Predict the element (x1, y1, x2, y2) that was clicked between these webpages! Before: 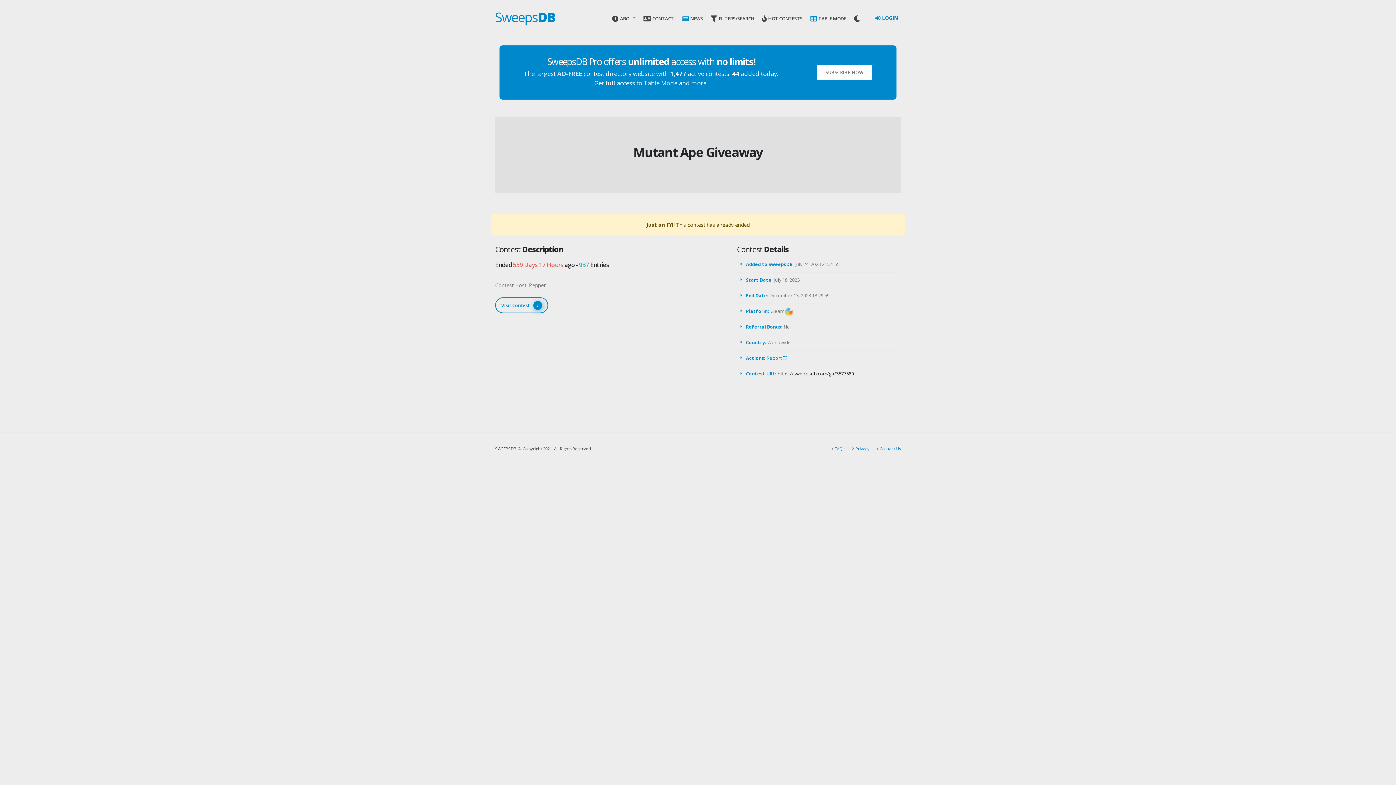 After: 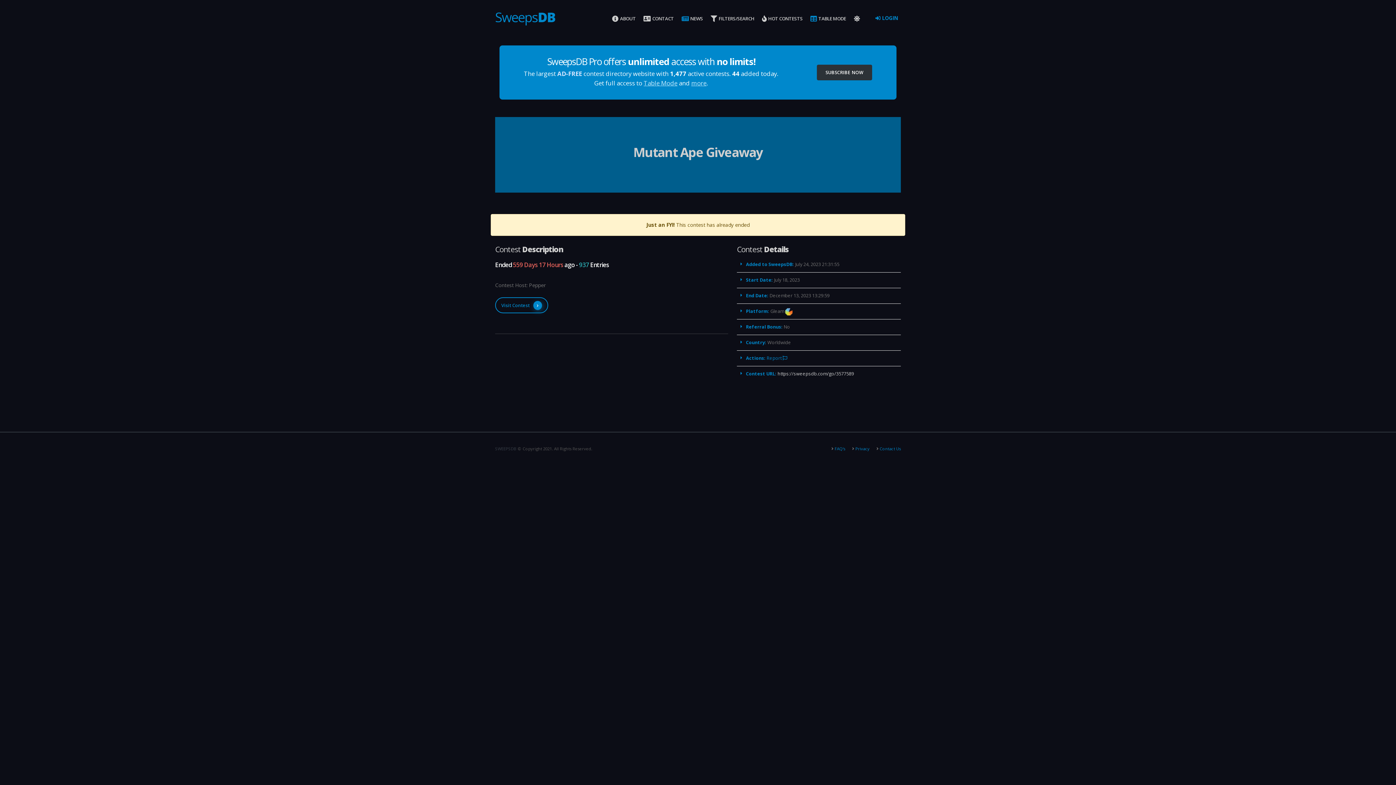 Action: bbox: (850, 0, 865, 36)